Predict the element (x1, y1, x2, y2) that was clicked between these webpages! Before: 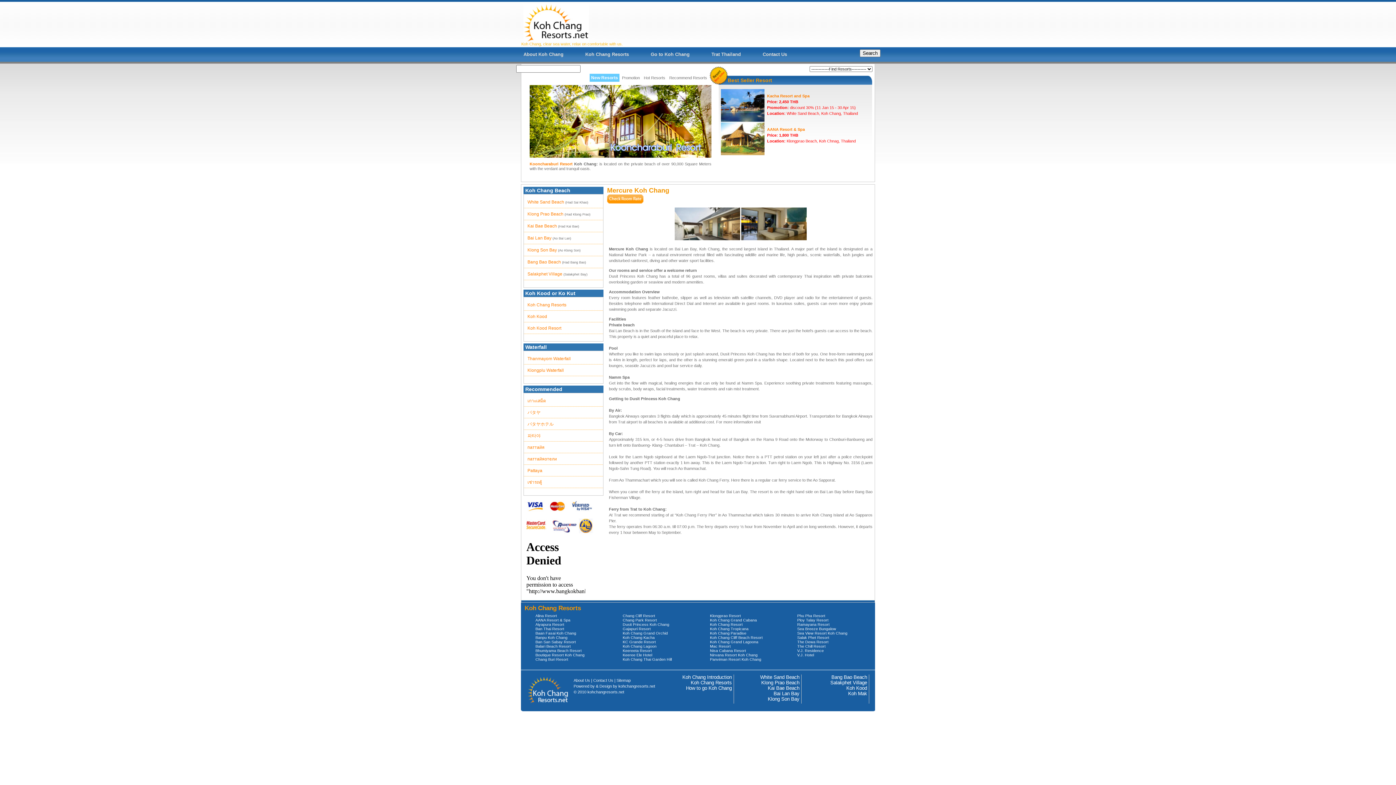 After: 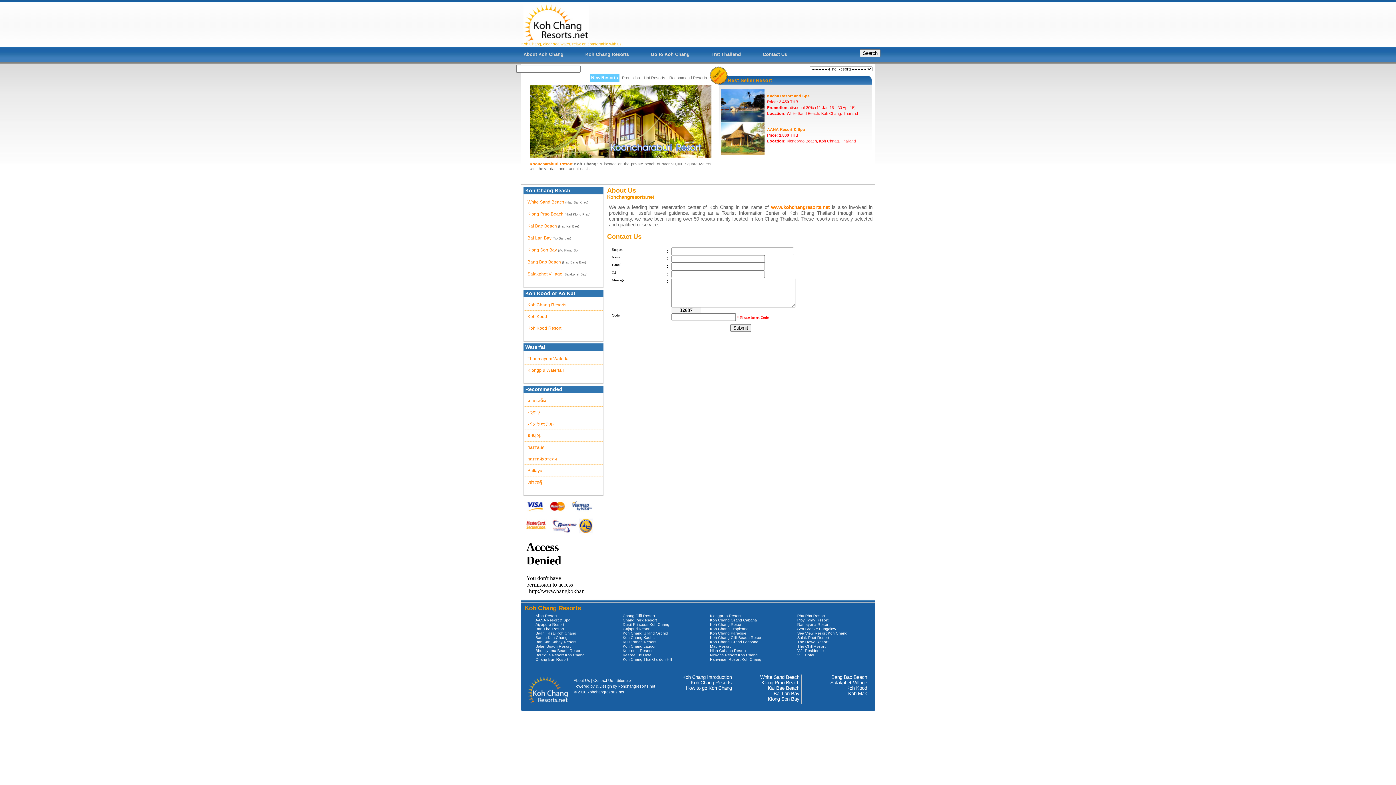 Action: label: Contact Us bbox: (593, 678, 613, 682)